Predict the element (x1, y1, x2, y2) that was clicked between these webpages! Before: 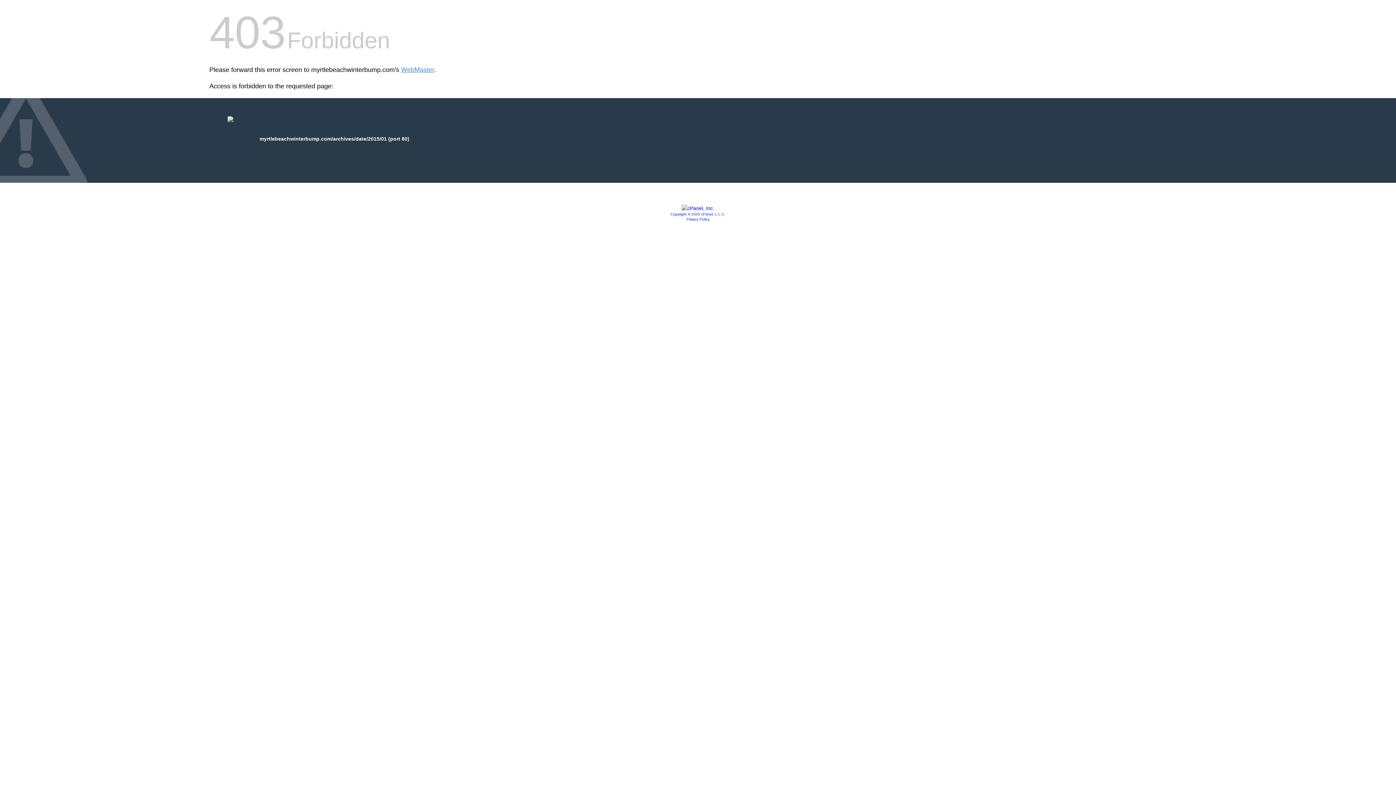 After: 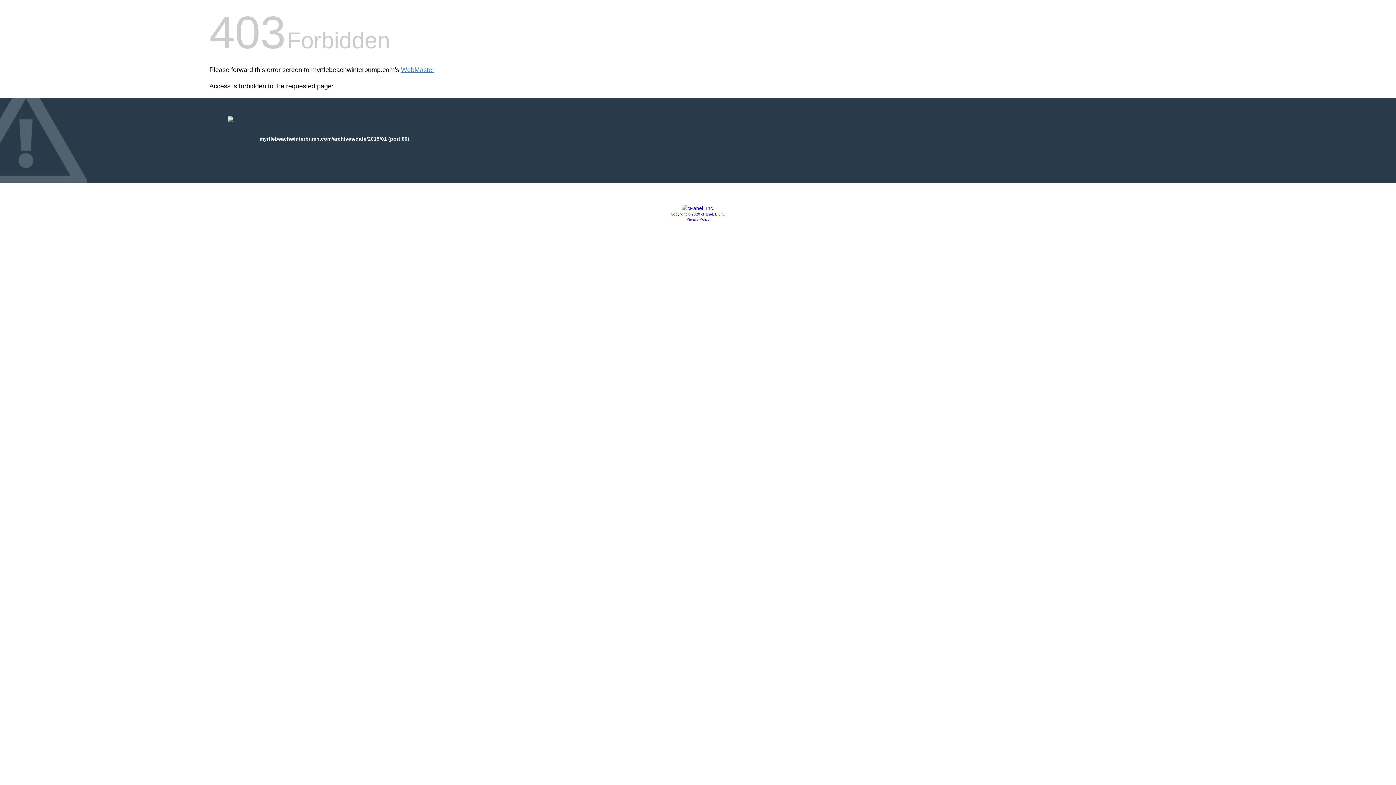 Action: bbox: (681, 205, 714, 211)